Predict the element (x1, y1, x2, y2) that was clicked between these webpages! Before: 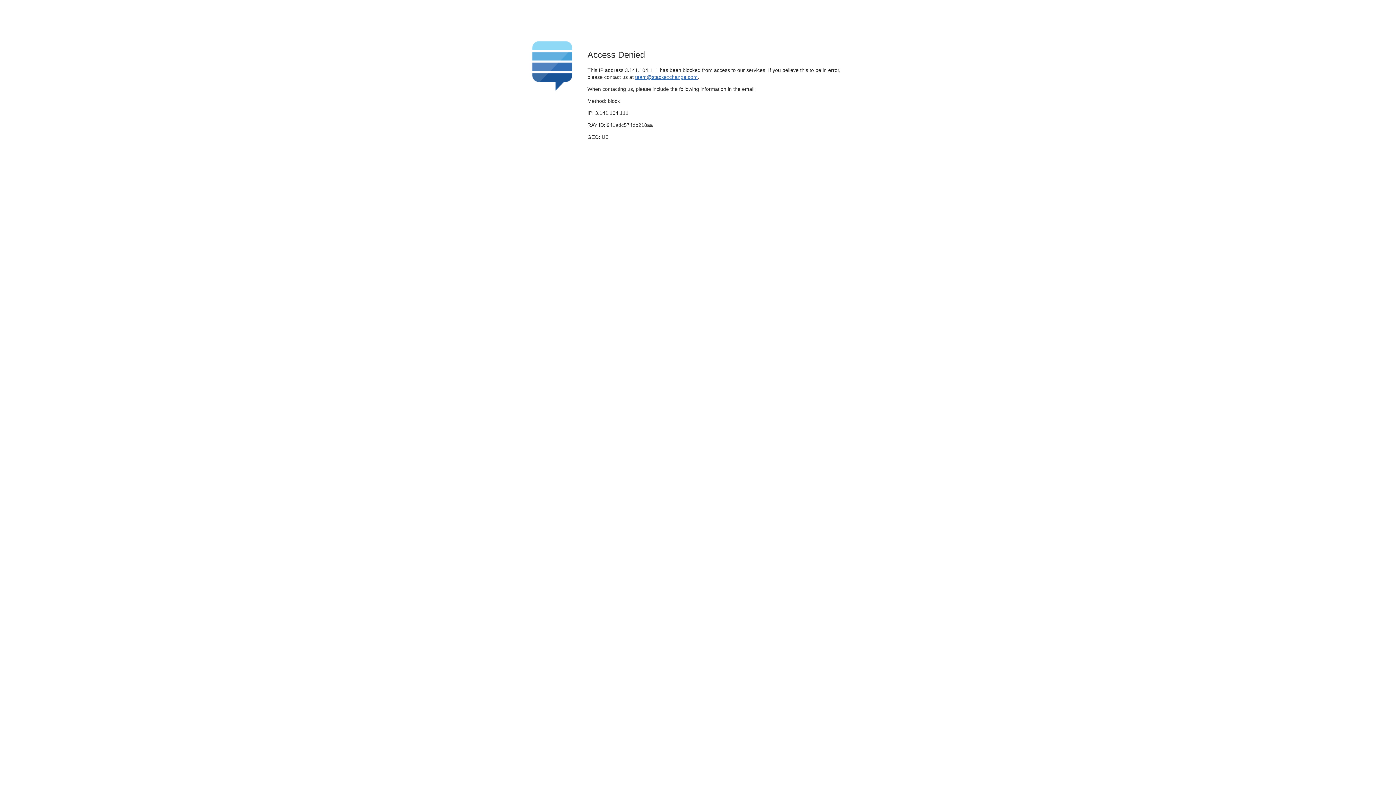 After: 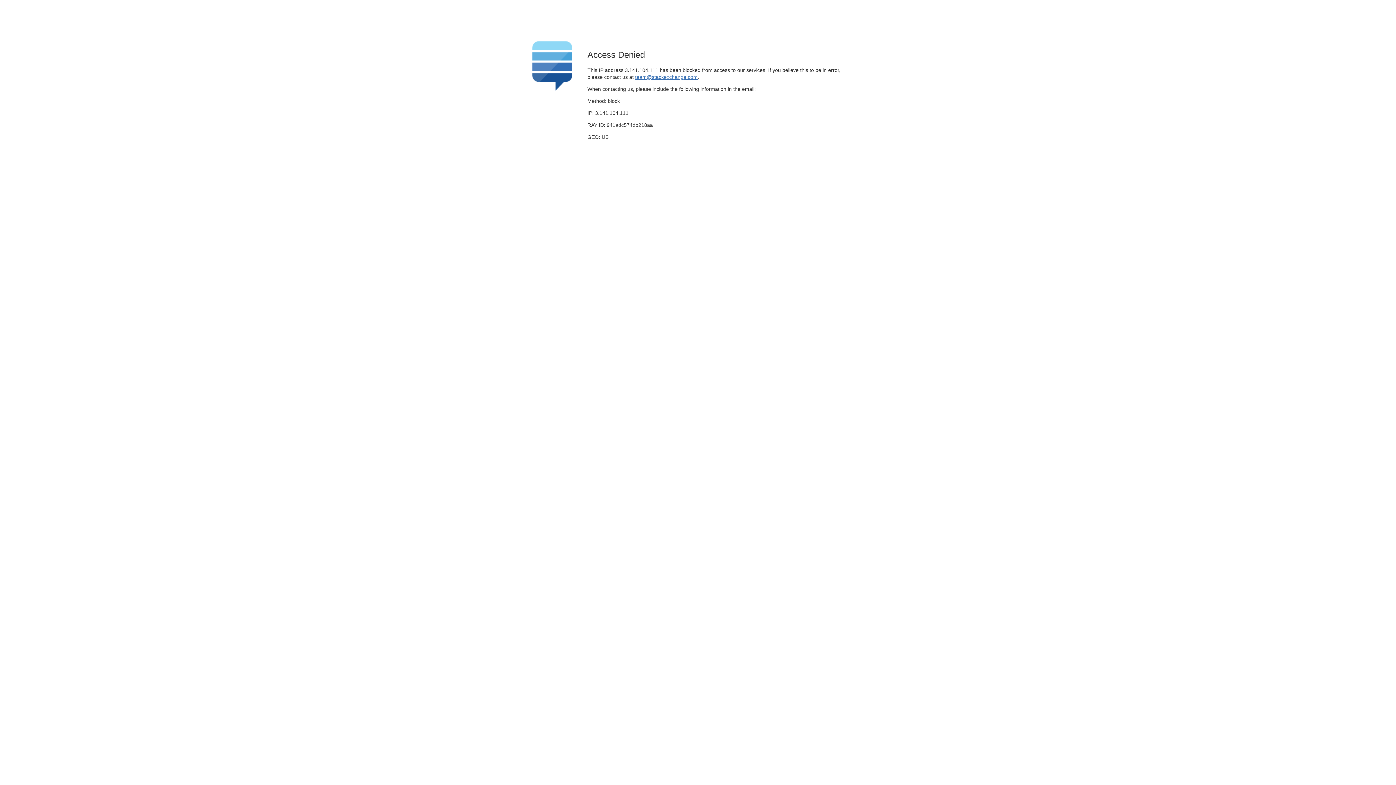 Action: bbox: (635, 74, 697, 79) label: team@stackexchange.com